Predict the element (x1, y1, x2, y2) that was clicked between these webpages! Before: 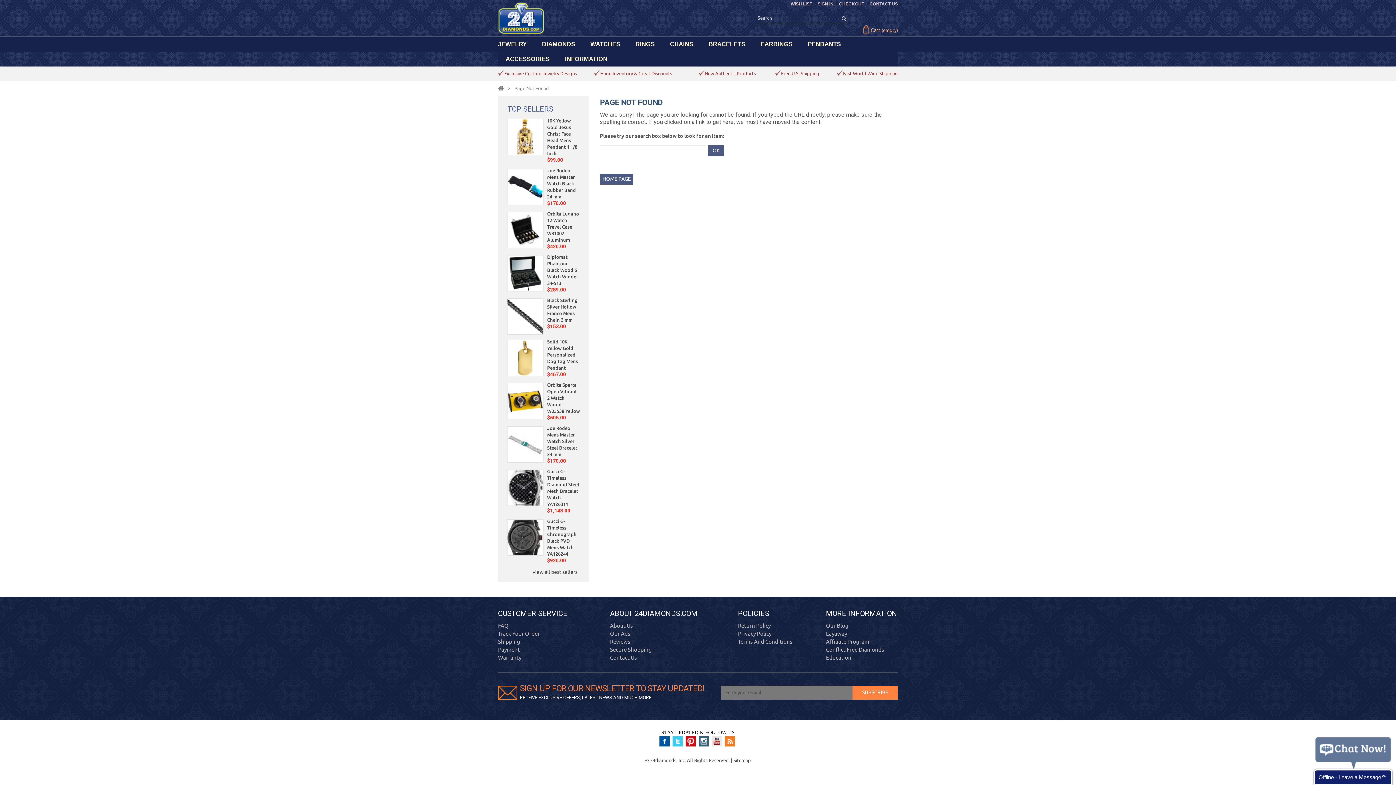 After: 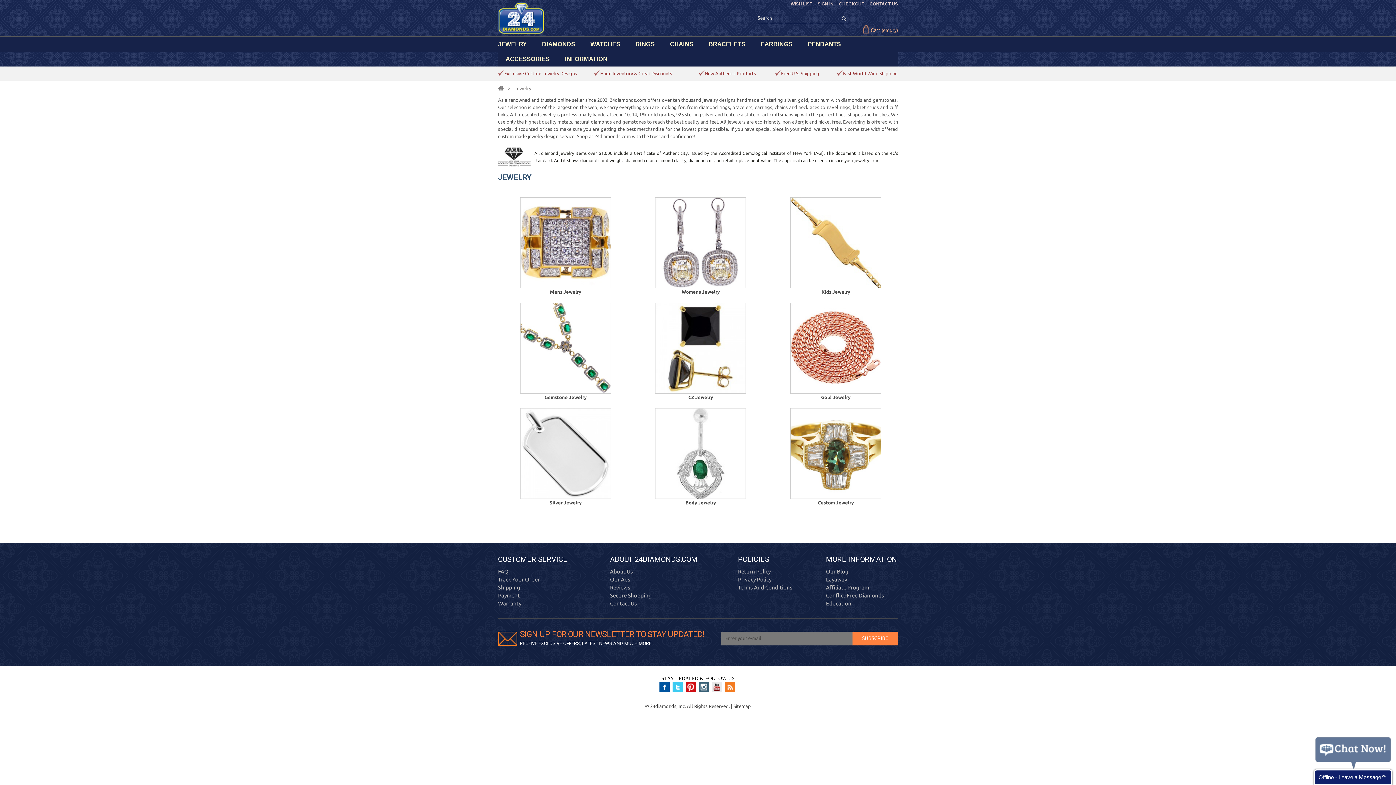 Action: bbox: (498, 36, 534, 51) label: JEWELRY